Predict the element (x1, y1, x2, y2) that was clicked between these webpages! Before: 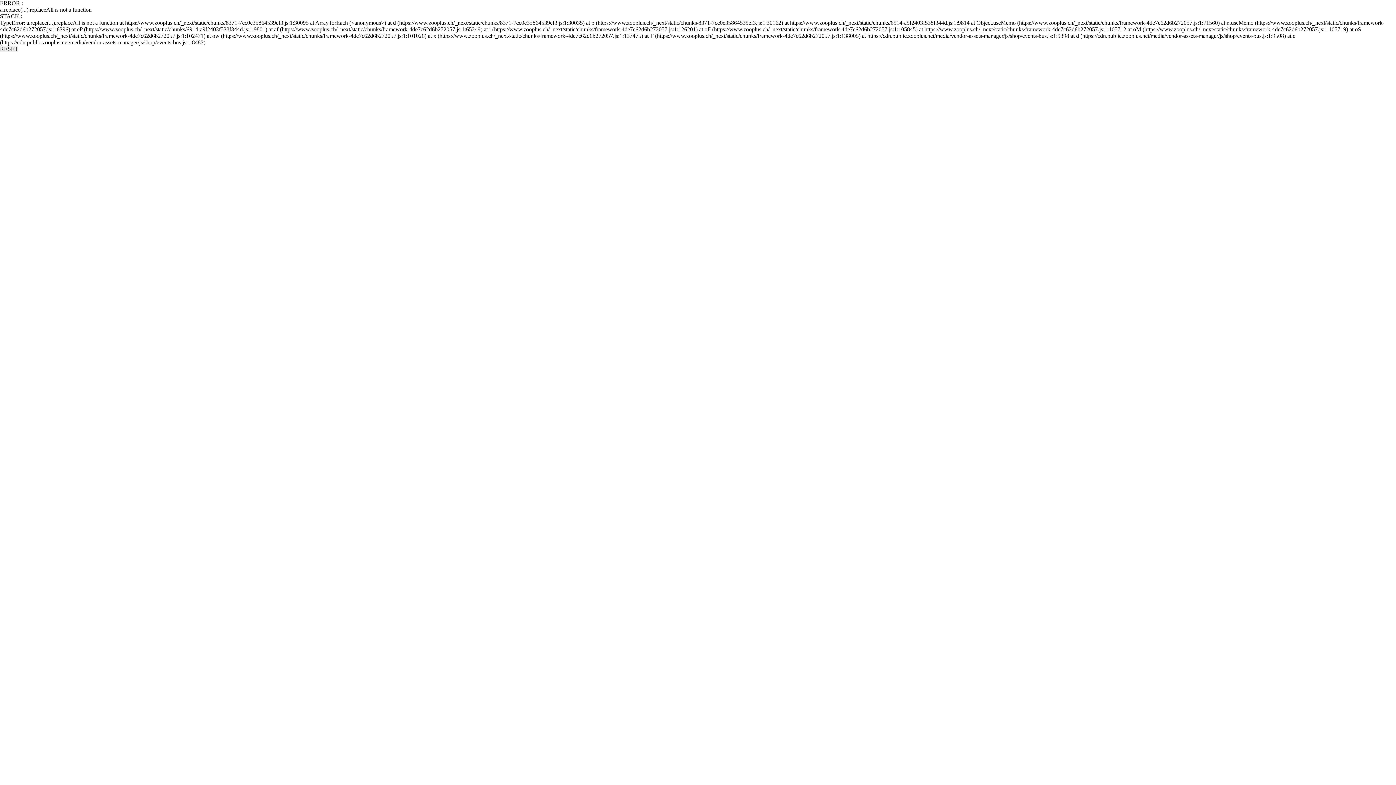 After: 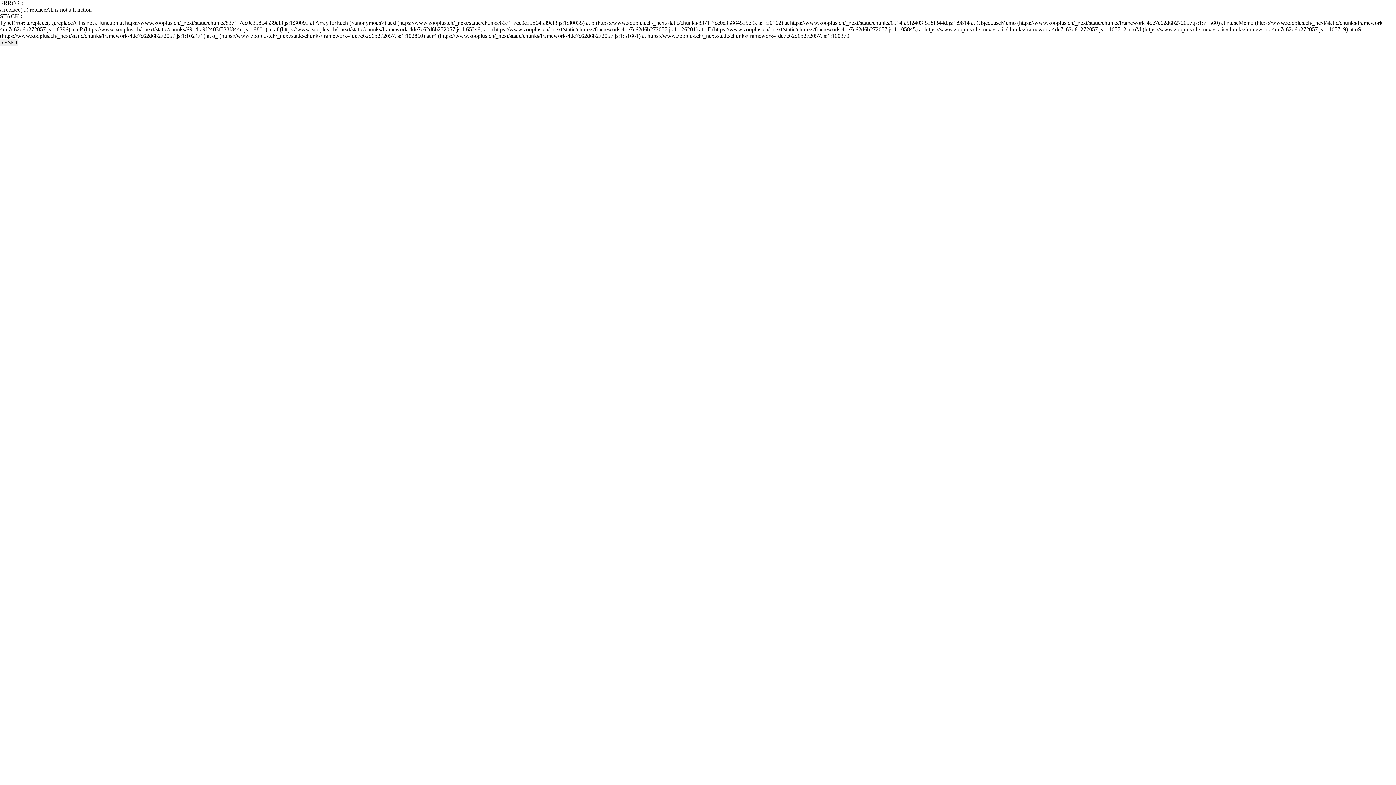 Action: label: RESET bbox: (0, 45, 18, 52)